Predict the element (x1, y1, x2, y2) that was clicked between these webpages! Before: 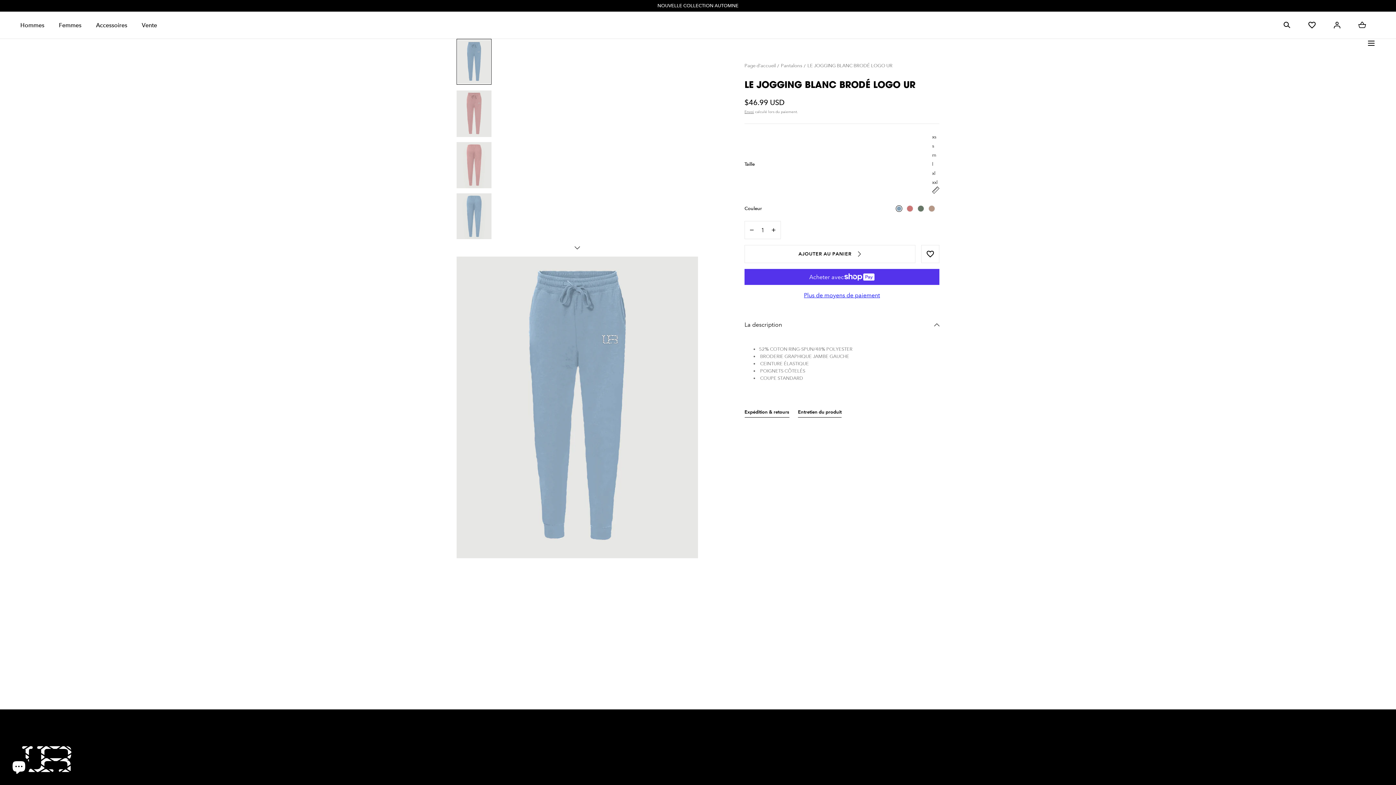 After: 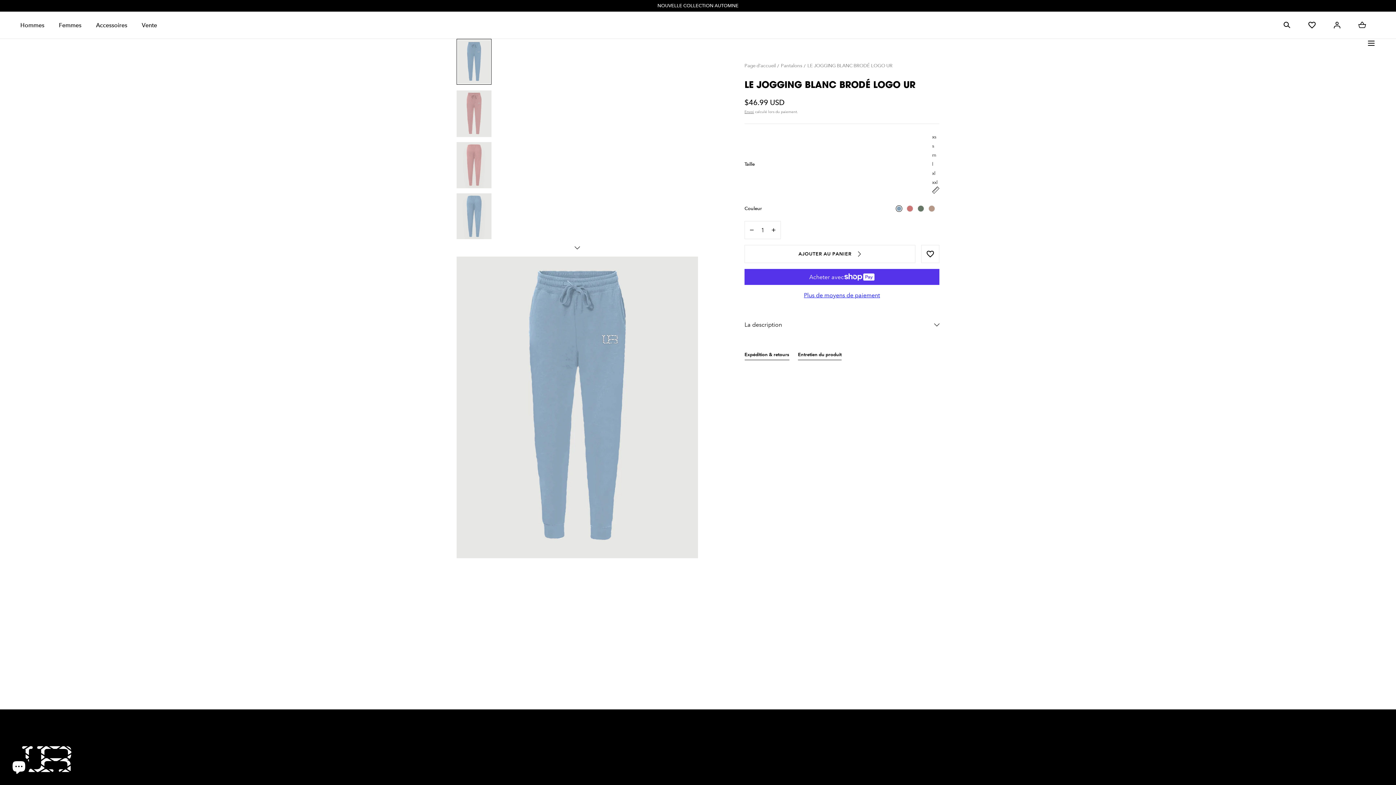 Action: bbox: (744, 308, 939, 341) label: La description